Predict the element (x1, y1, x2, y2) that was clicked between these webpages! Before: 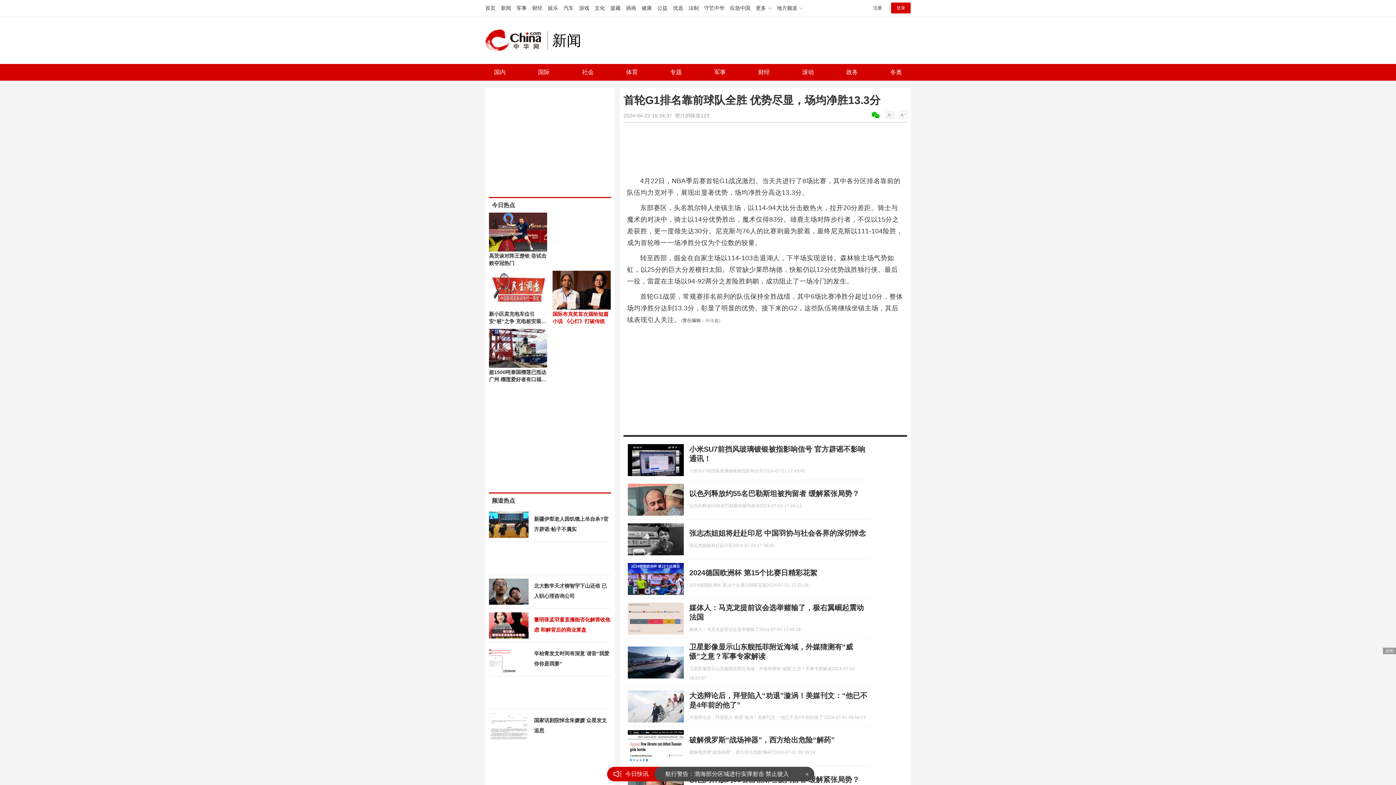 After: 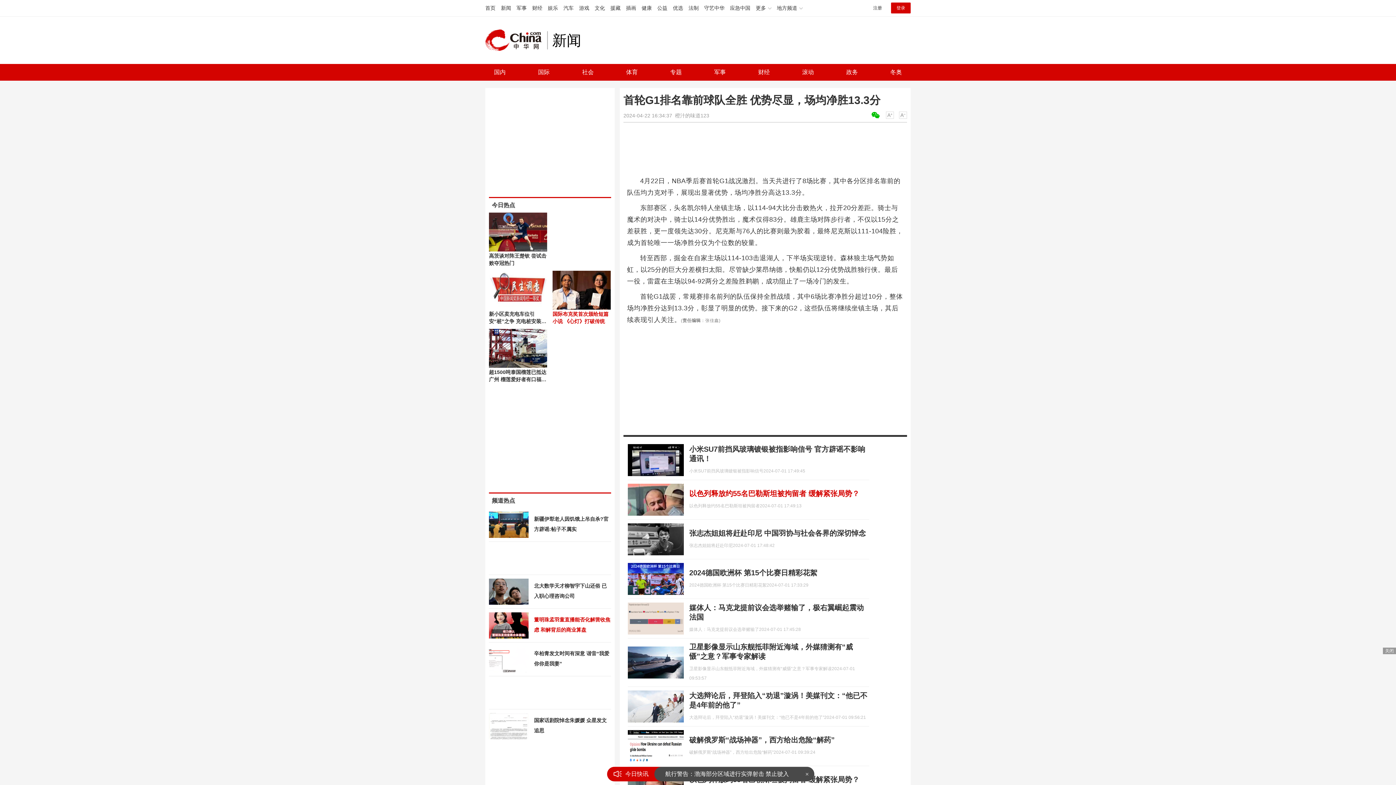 Action: bbox: (689, 489, 859, 497) label: 以色列释放约55名巴勒斯坦被拘留者 缓解紧张局势？